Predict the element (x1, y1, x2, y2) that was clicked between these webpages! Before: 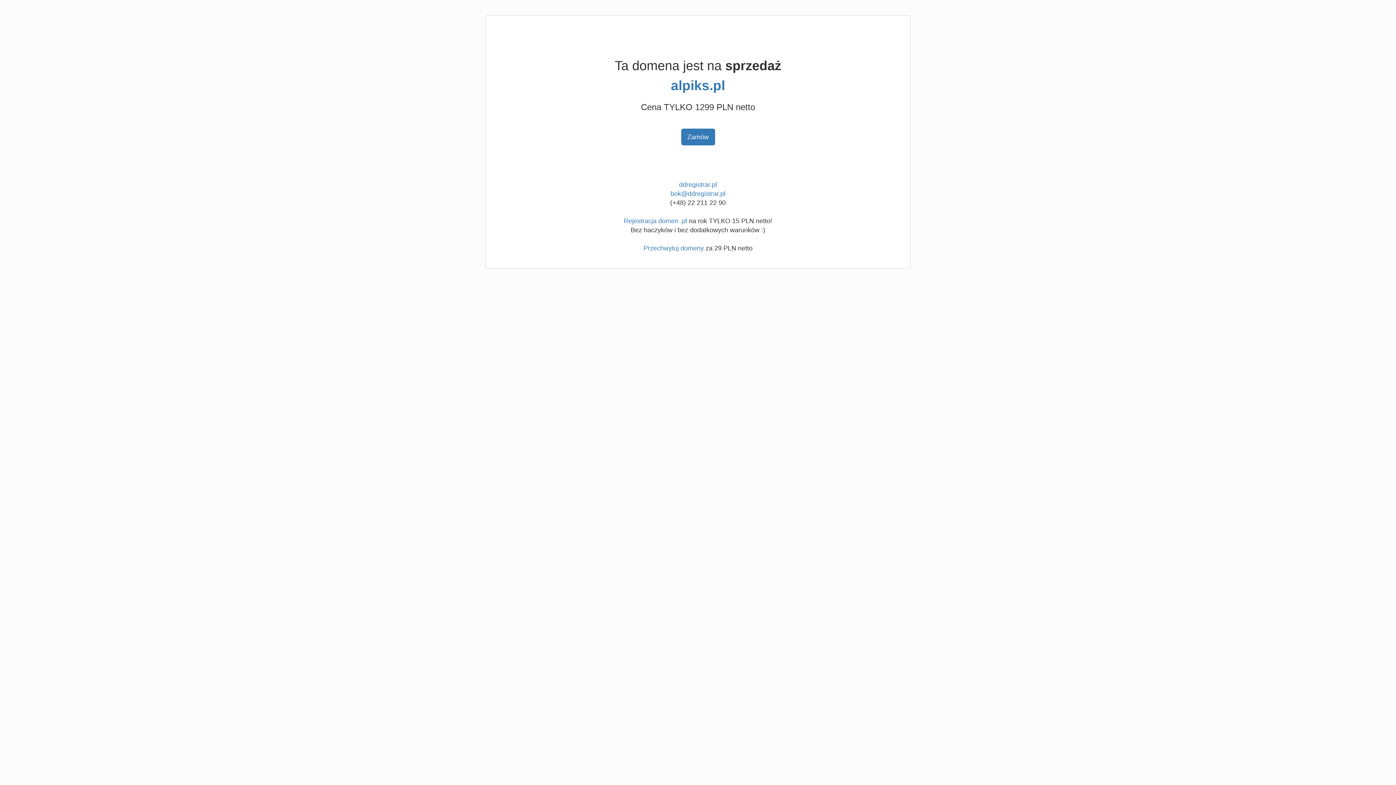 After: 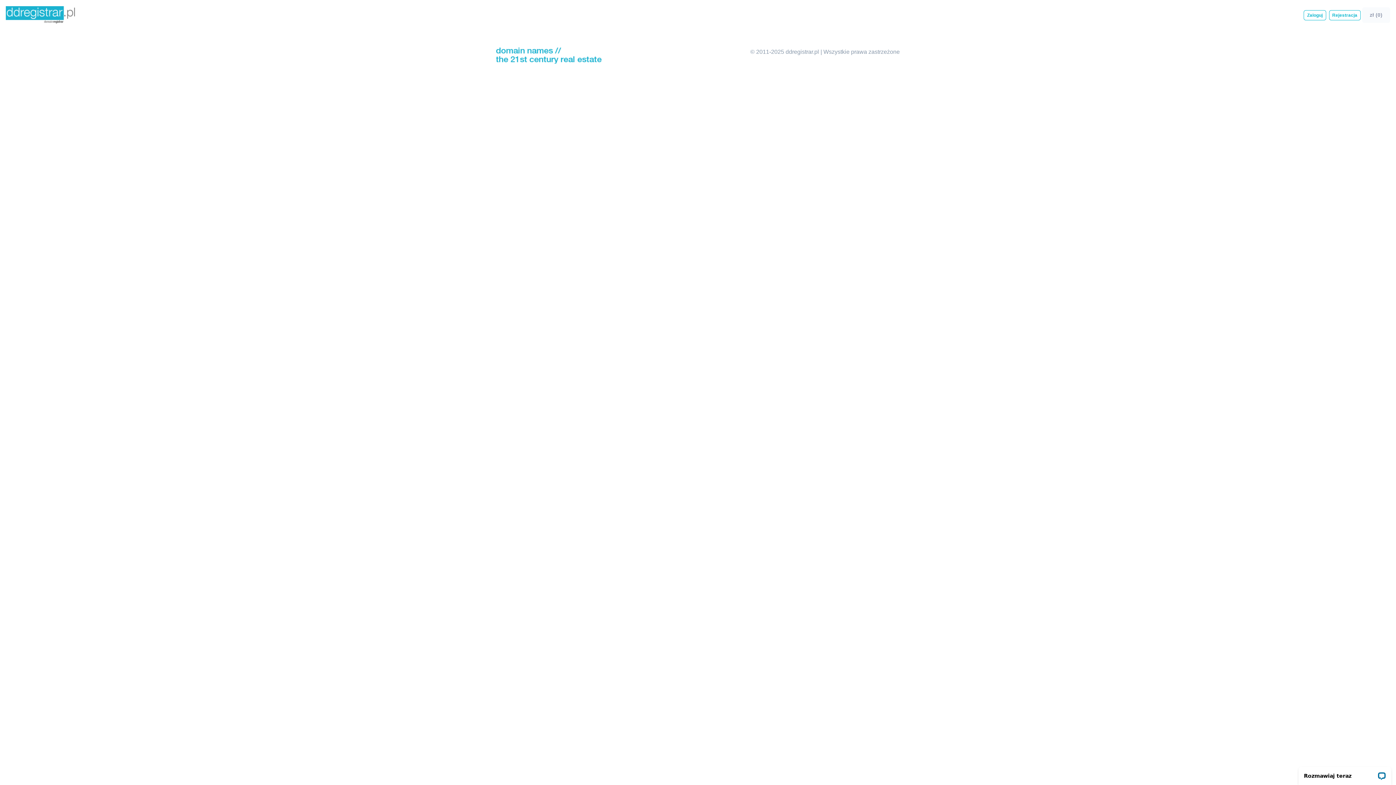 Action: bbox: (681, 128, 715, 145) label: Zamów